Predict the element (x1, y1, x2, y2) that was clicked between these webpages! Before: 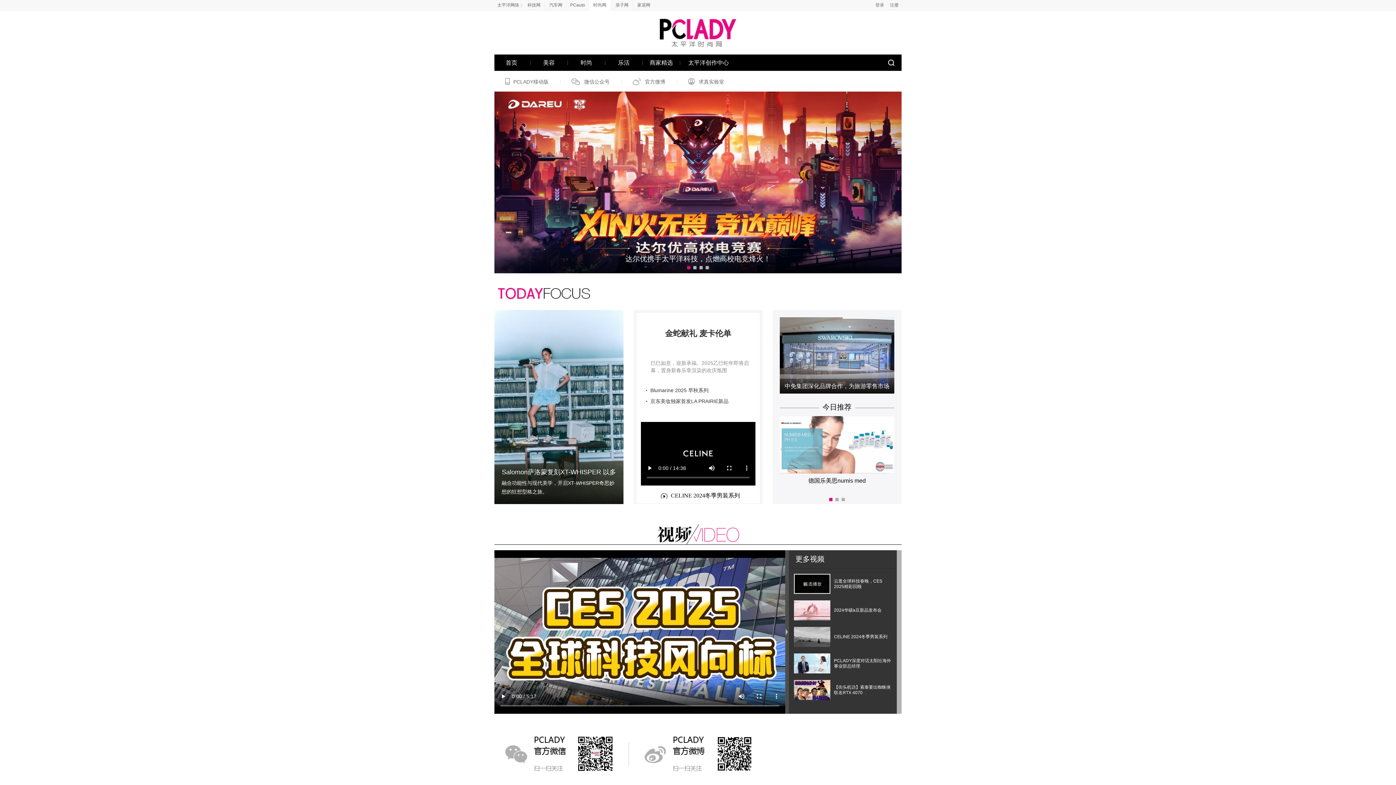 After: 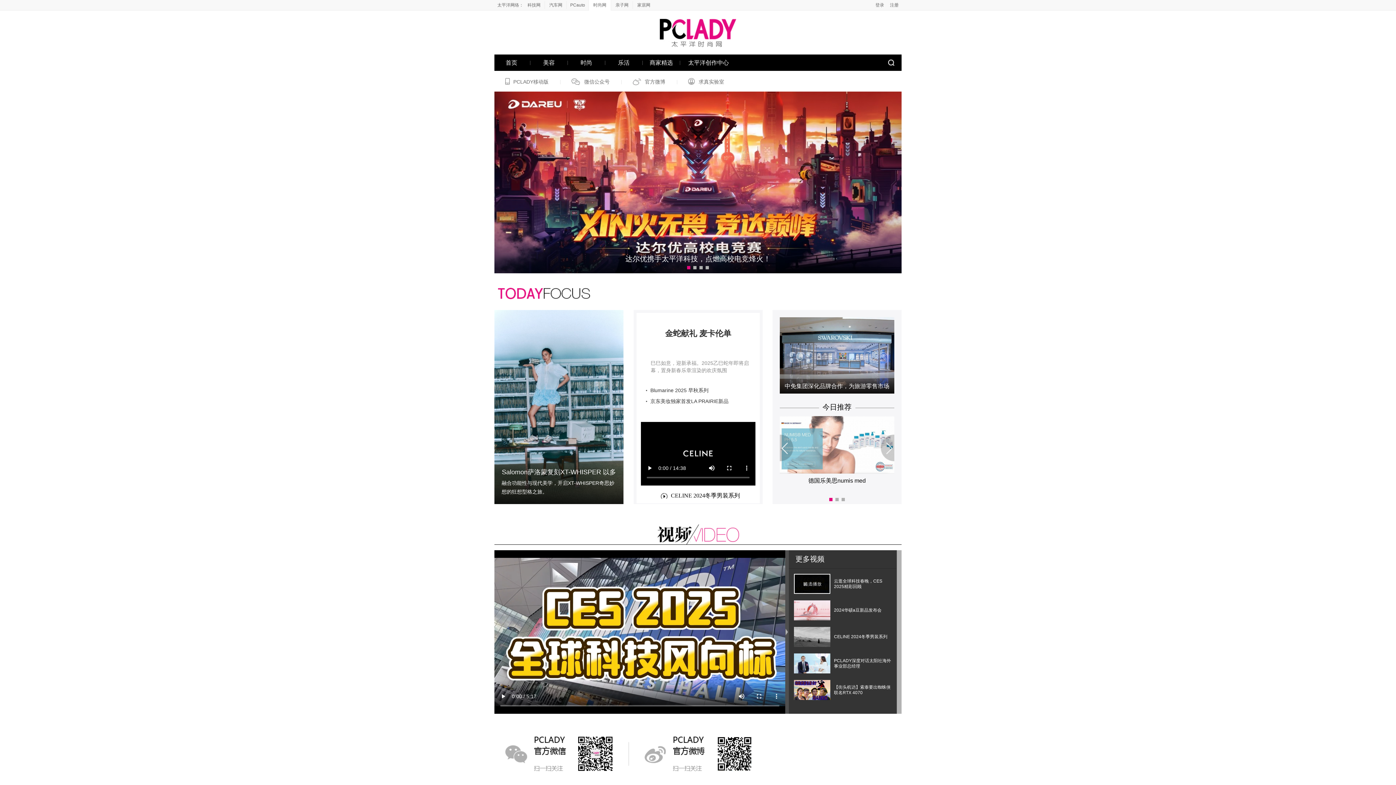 Action: bbox: (780, 416, 894, 473)